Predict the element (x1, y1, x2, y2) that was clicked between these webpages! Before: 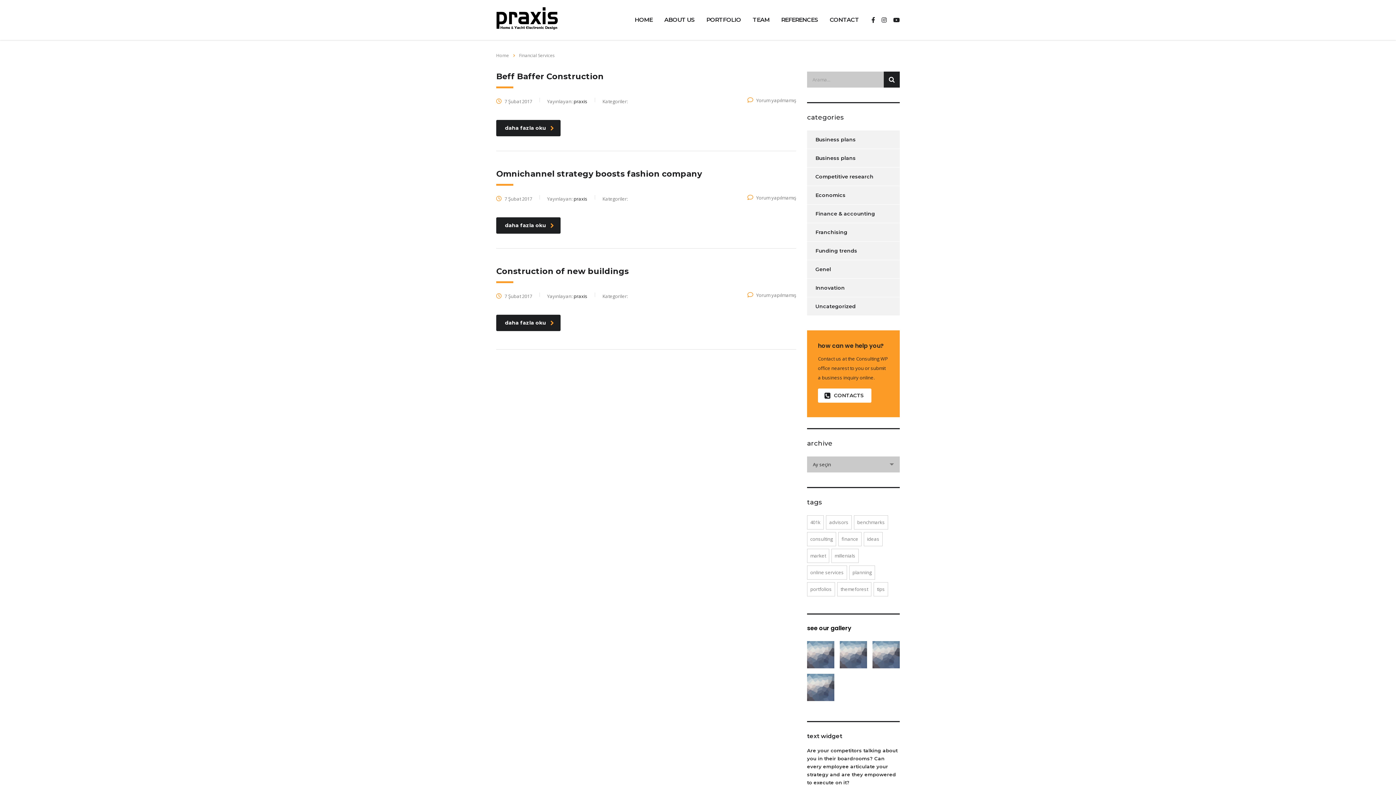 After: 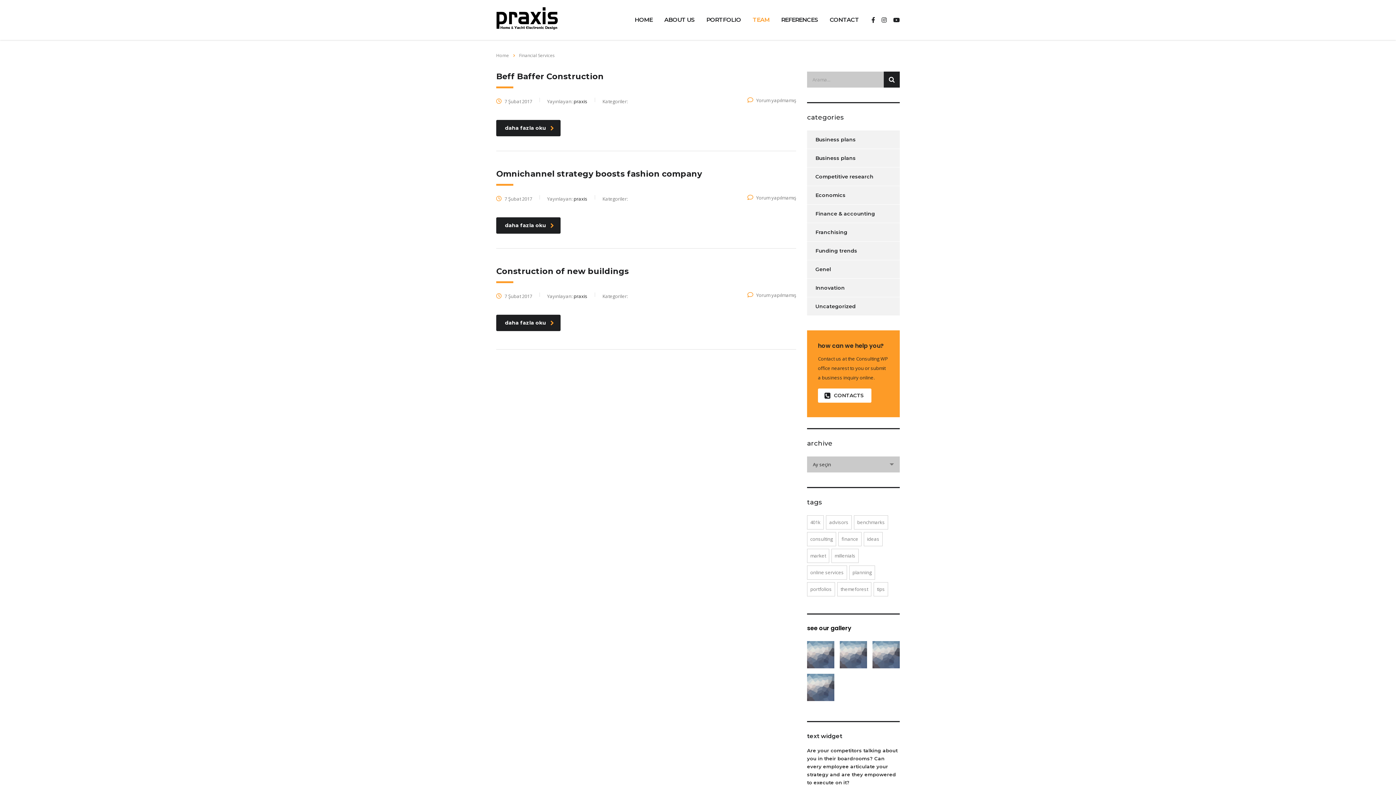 Action: label: TEAM bbox: (747, 12, 775, 28)